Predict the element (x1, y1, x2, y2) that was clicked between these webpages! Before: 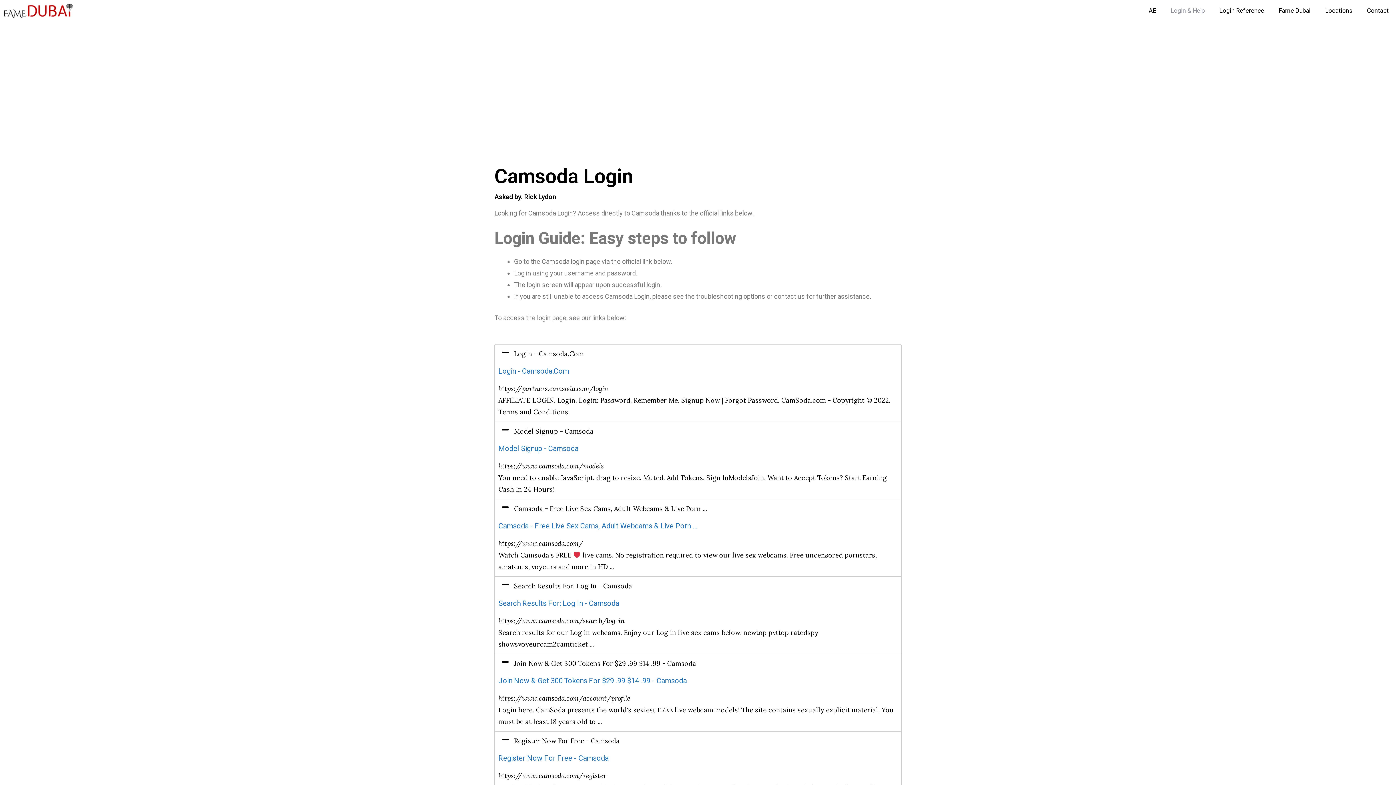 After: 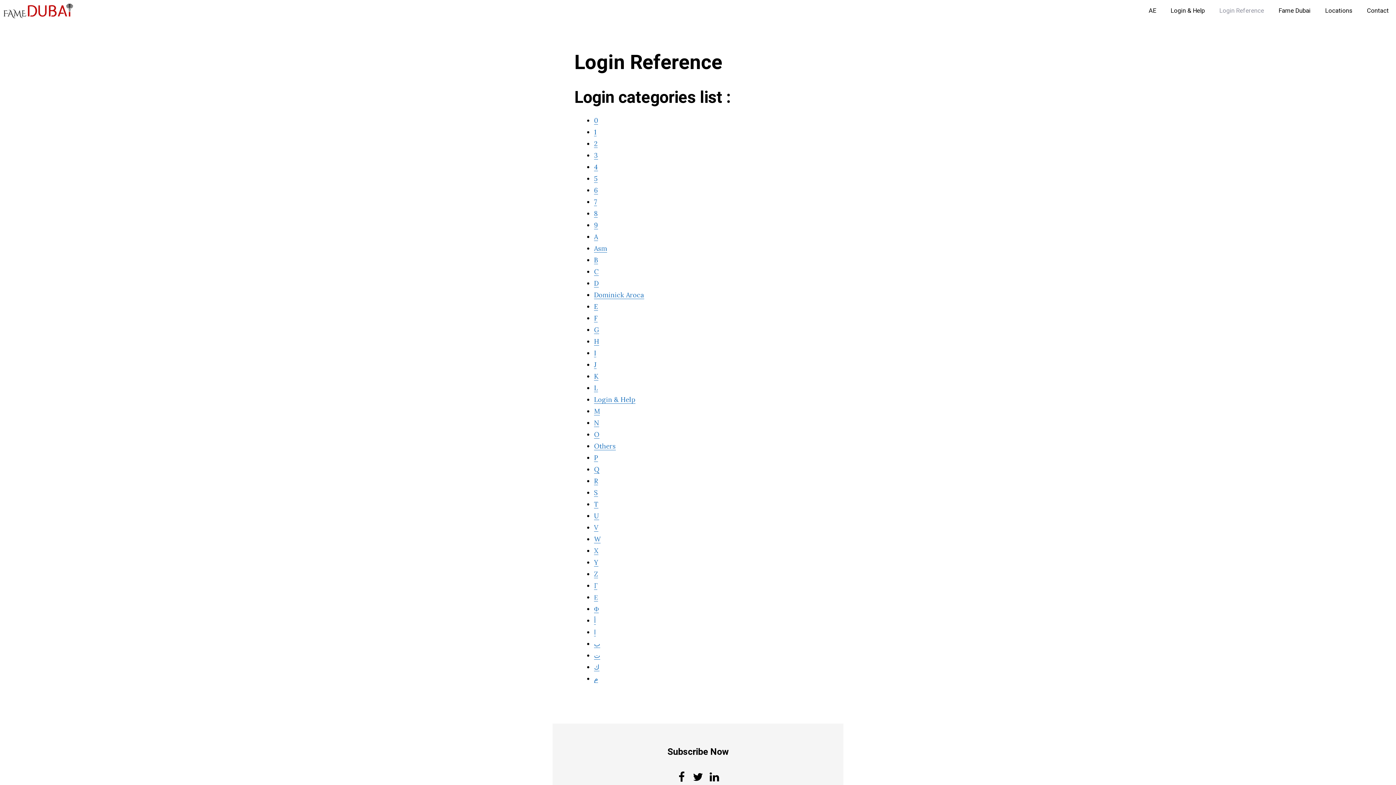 Action: label: Login Reference bbox: (1212, 0, 1271, 21)